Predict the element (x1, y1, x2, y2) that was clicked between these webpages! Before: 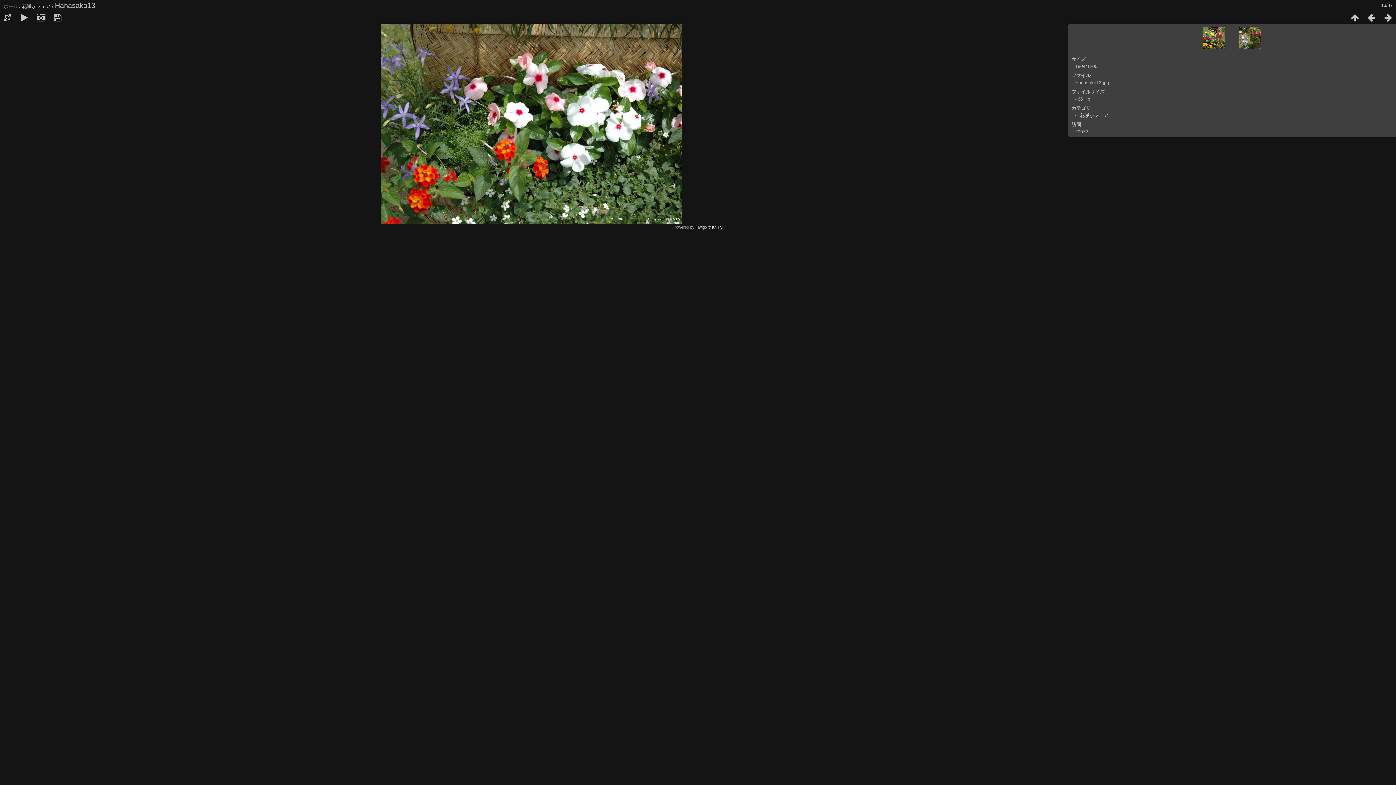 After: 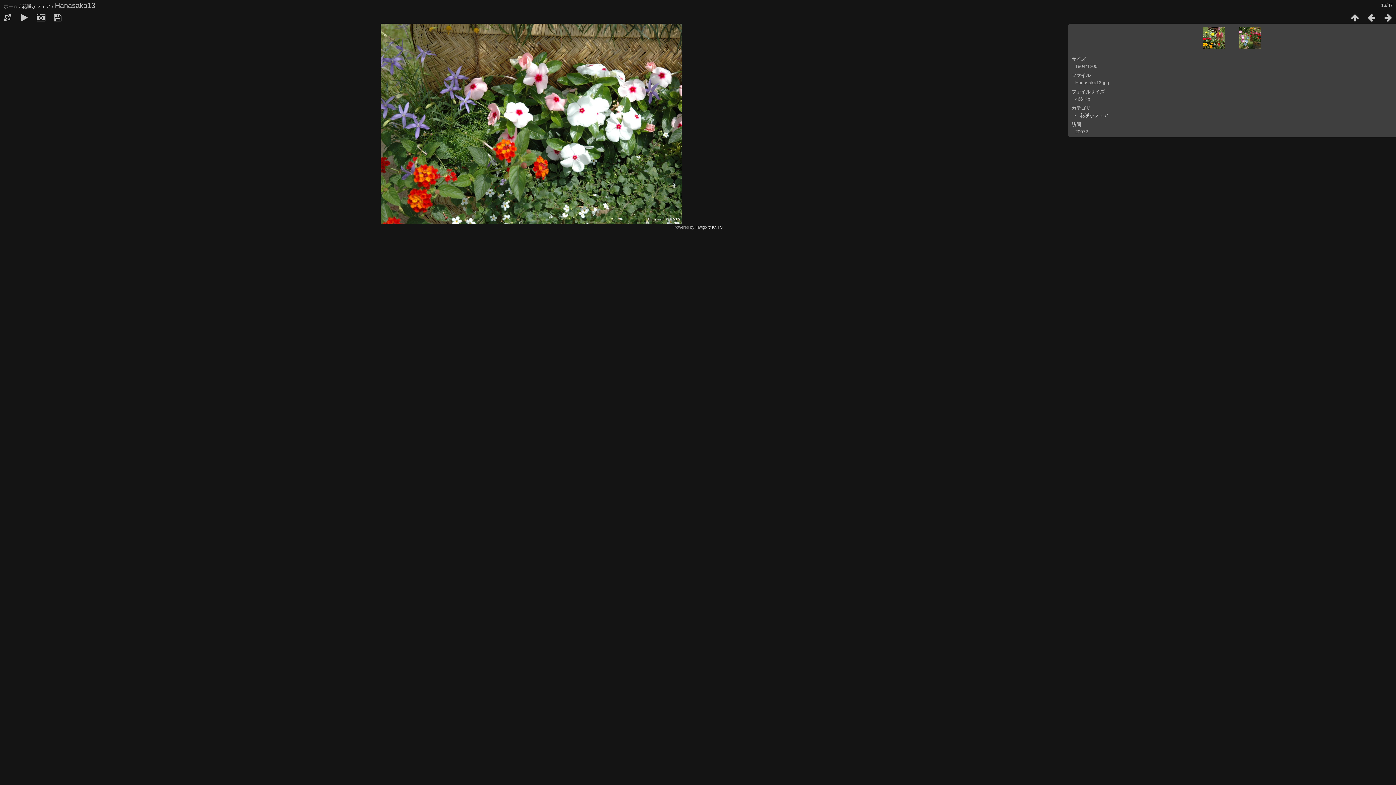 Action: bbox: (33, 12, 48, 22)